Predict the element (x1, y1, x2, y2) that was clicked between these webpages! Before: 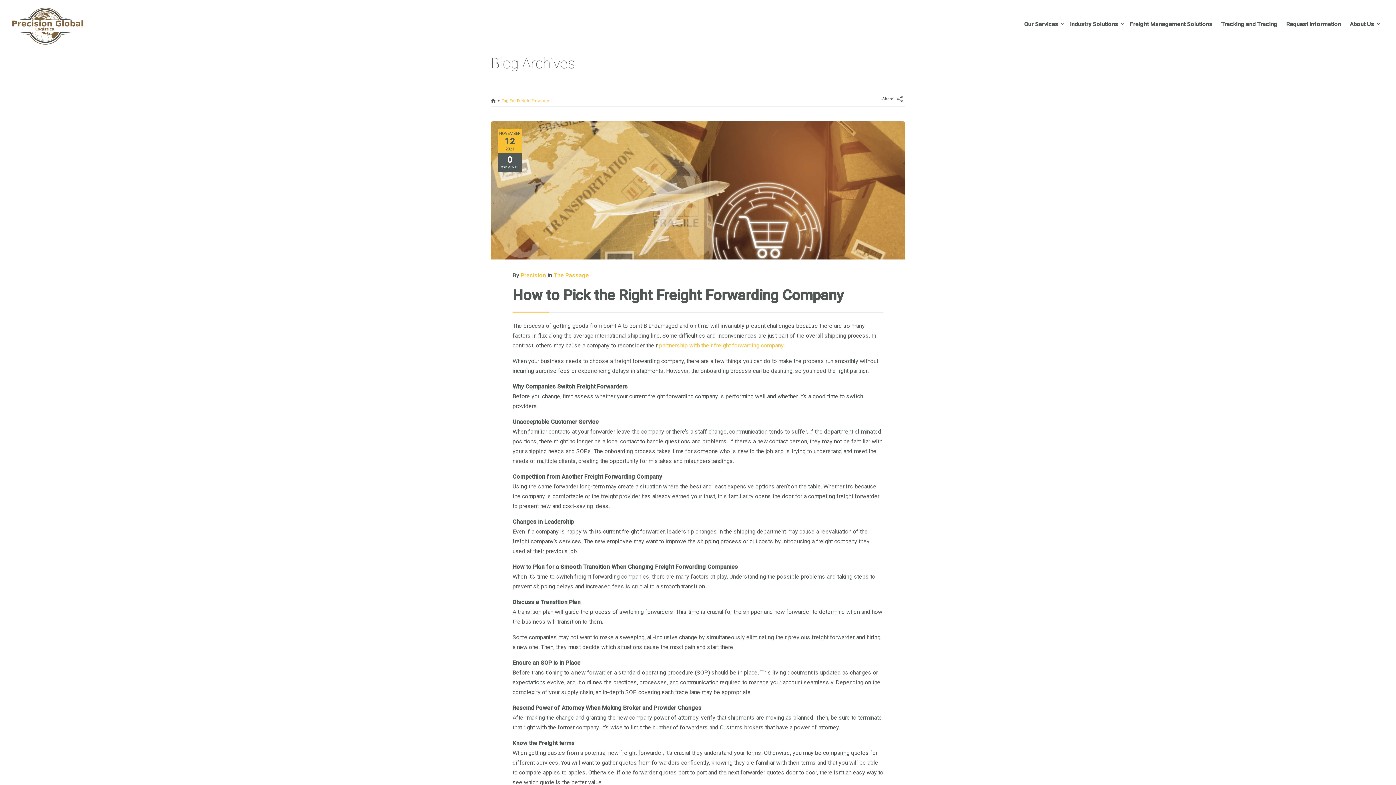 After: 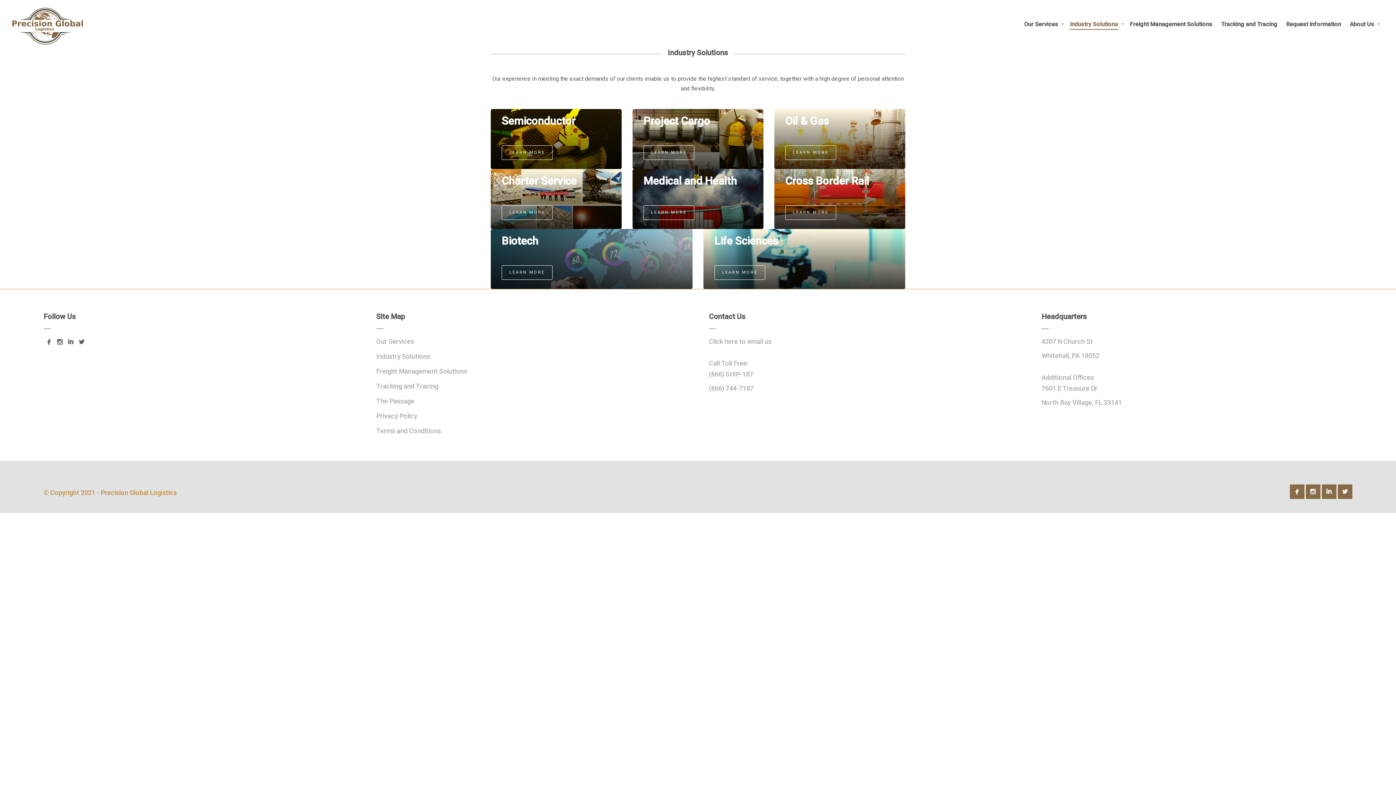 Action: label: Industry Solutions bbox: (1065, 13, 1122, 35)